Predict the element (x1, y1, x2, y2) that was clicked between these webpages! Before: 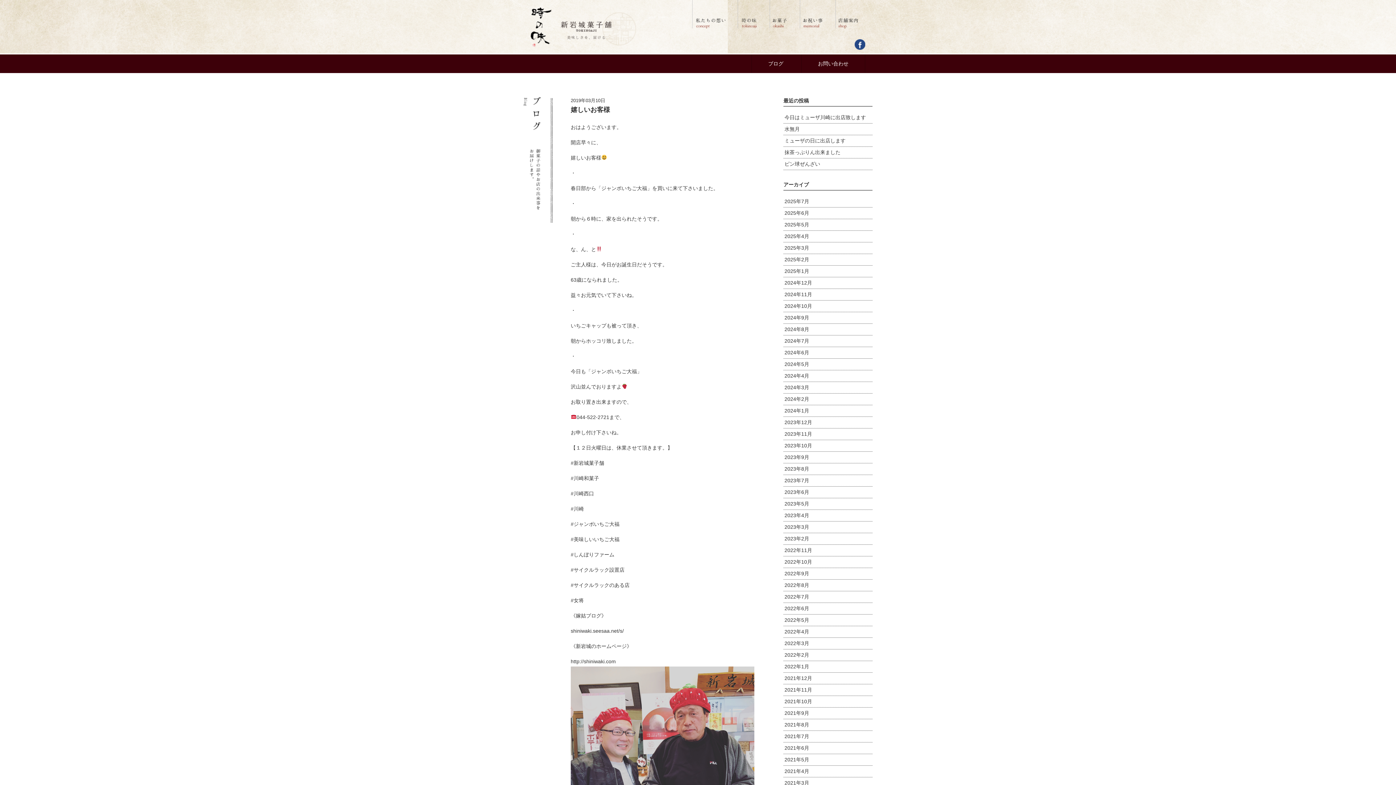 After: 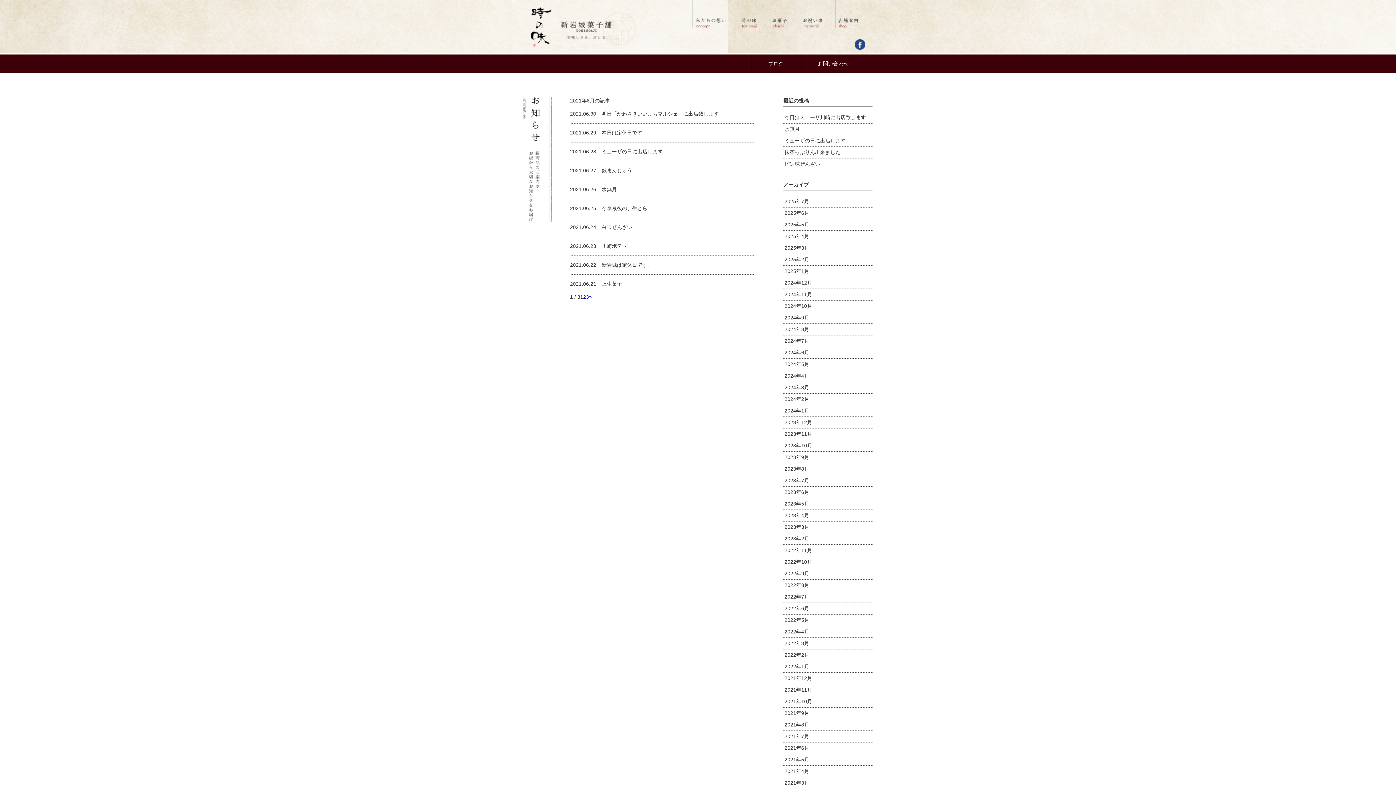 Action: bbox: (783, 742, 872, 754) label: 2021年6月